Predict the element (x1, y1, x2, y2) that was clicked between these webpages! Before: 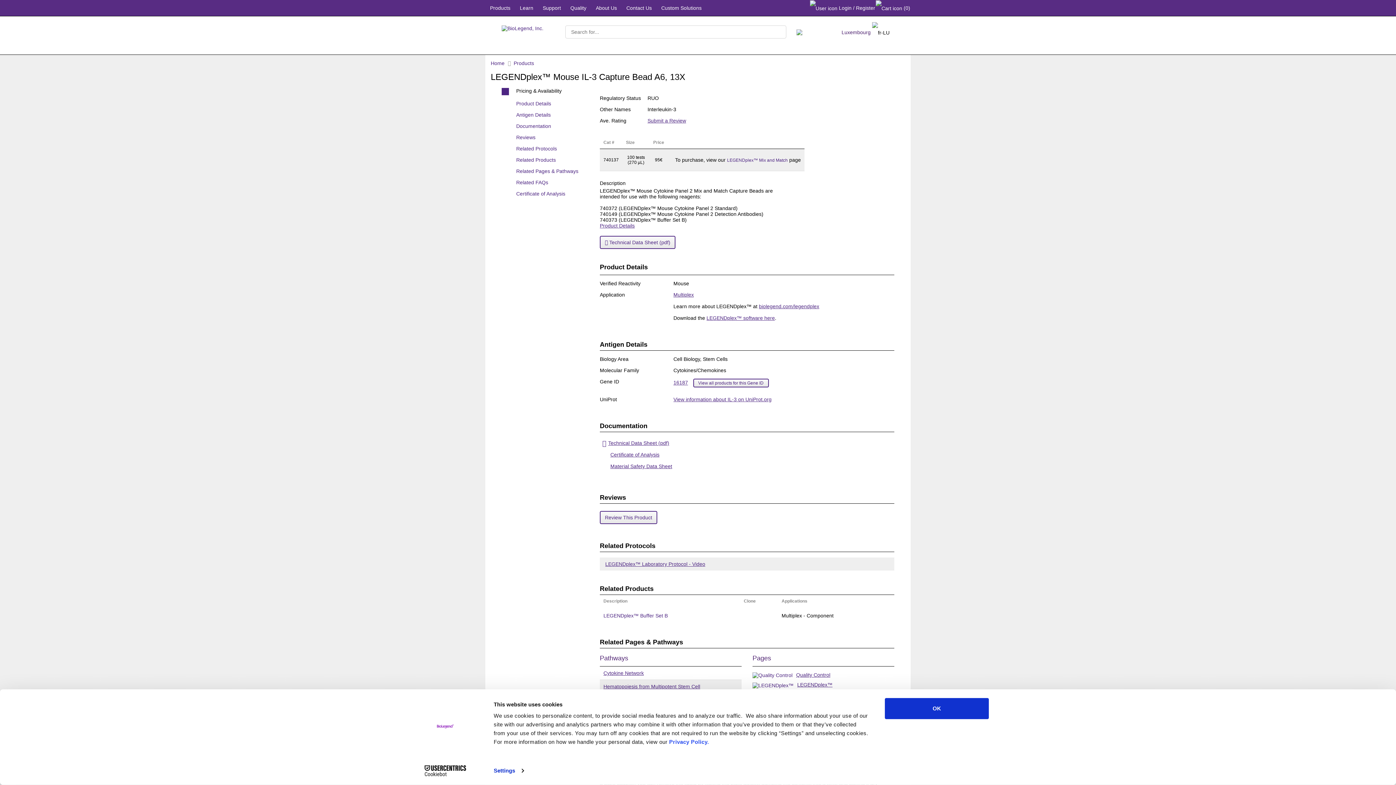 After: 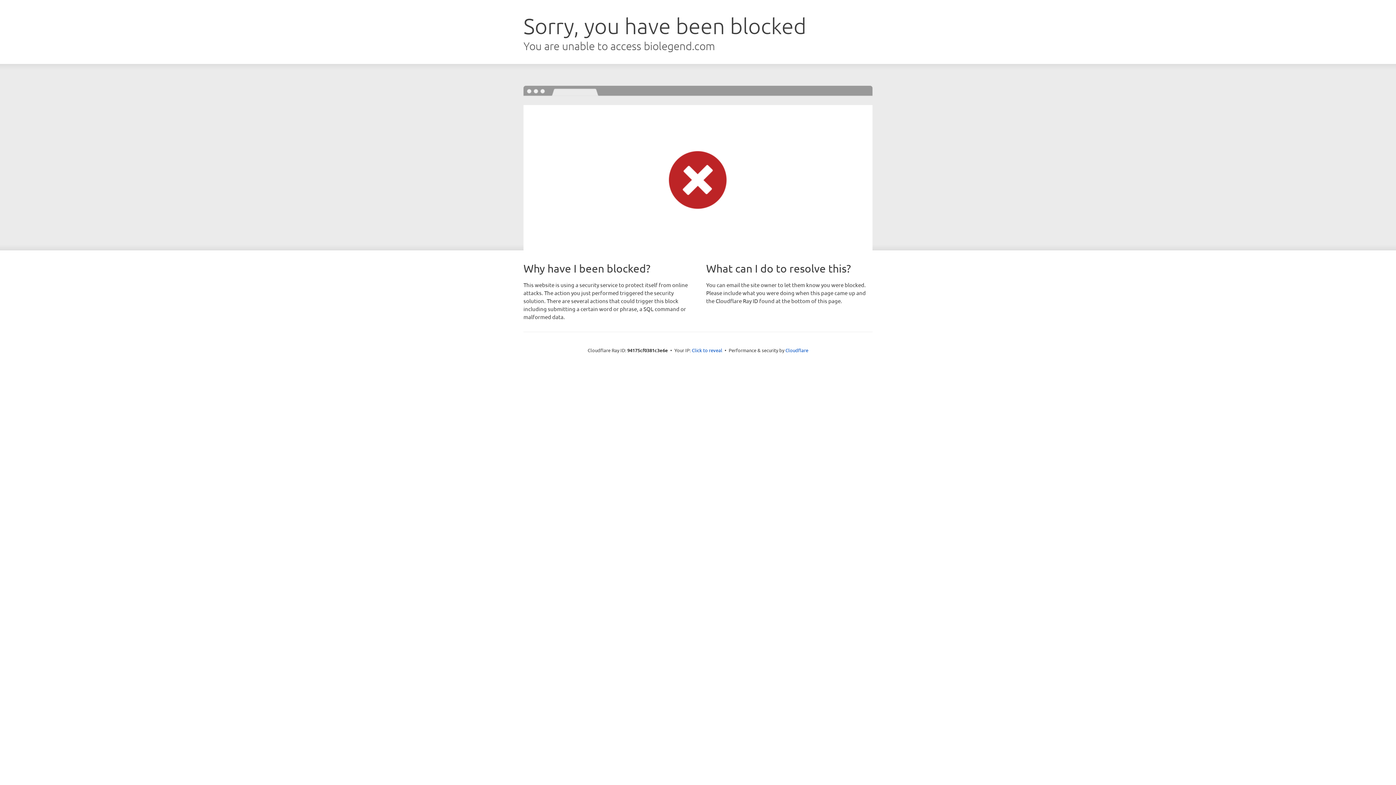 Action: label: About Us bbox: (591, 0, 621, 16)